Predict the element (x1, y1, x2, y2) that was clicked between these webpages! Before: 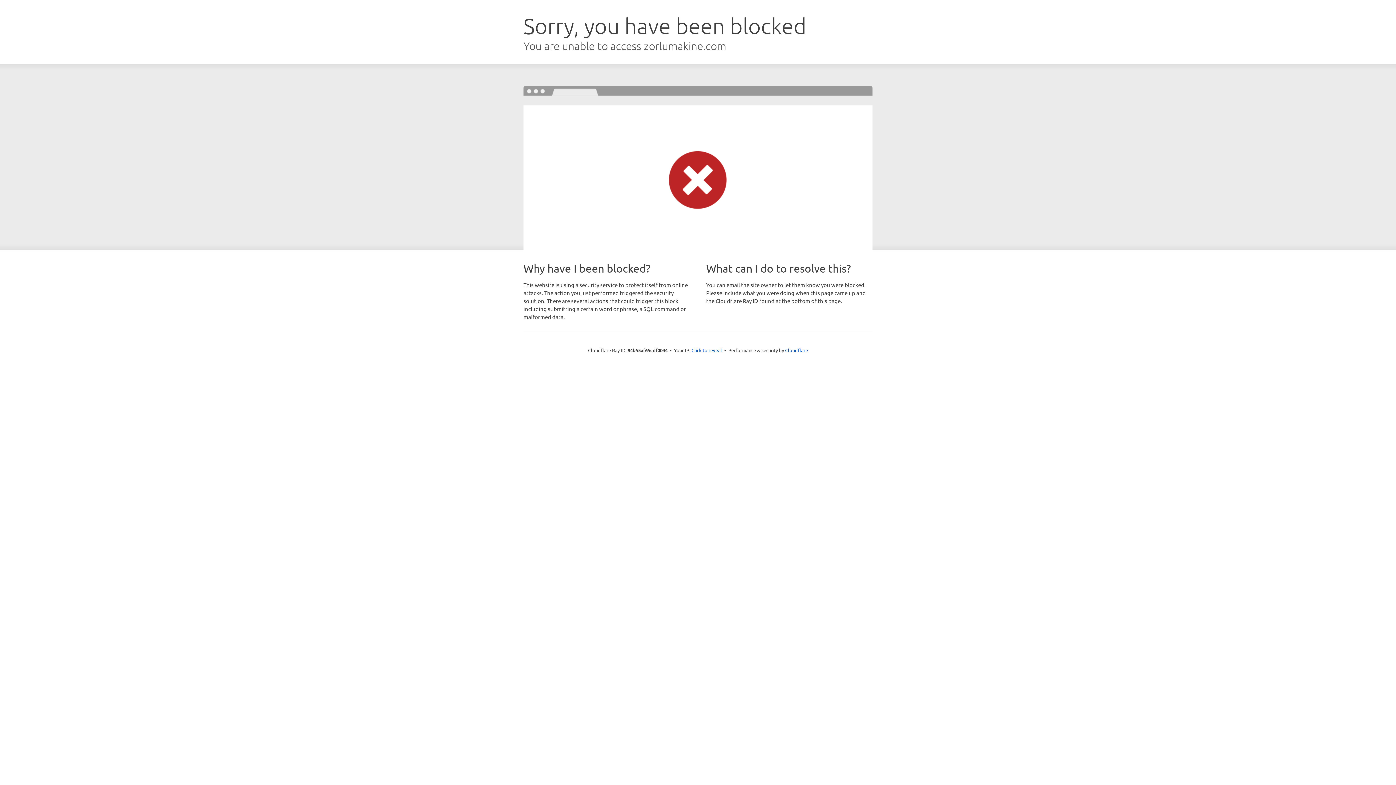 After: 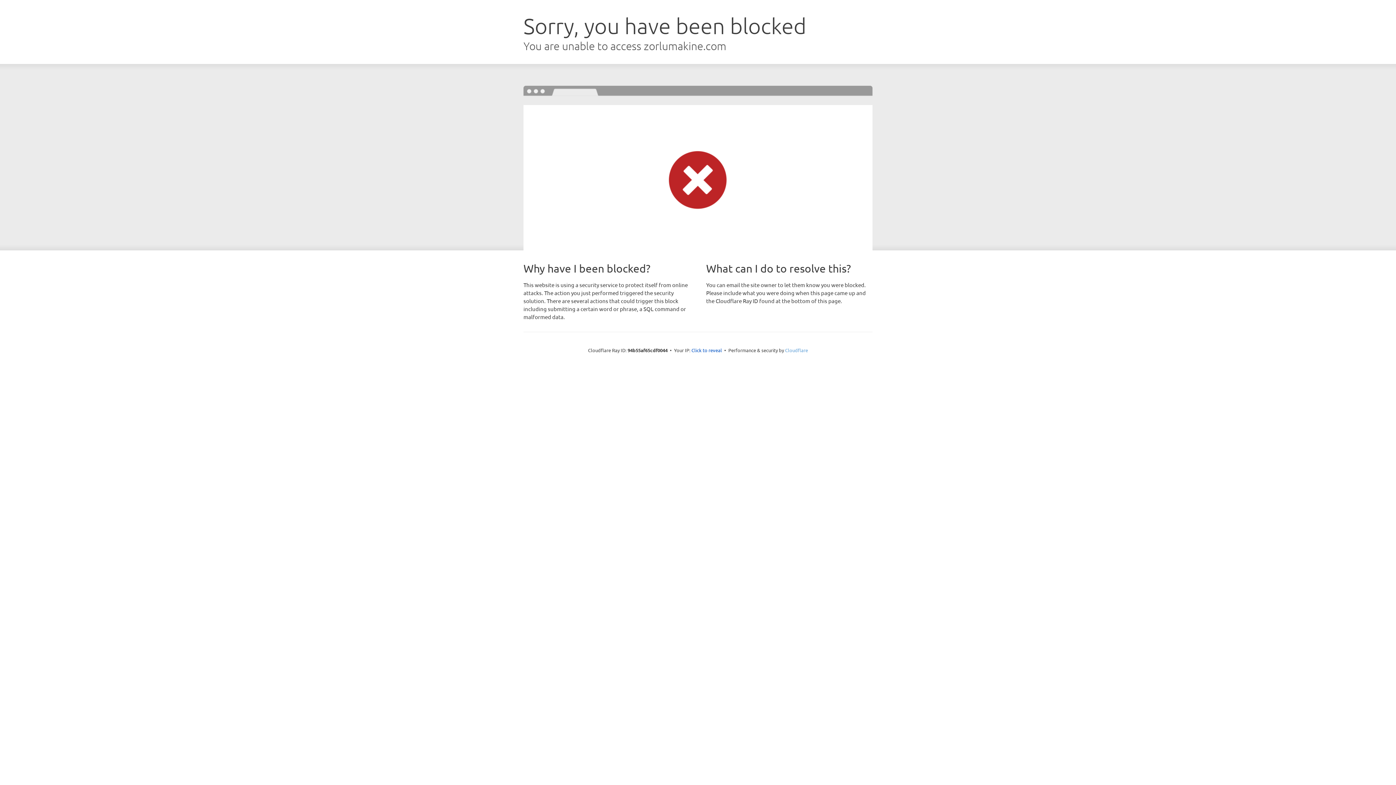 Action: label: Cloudflare bbox: (785, 347, 808, 353)